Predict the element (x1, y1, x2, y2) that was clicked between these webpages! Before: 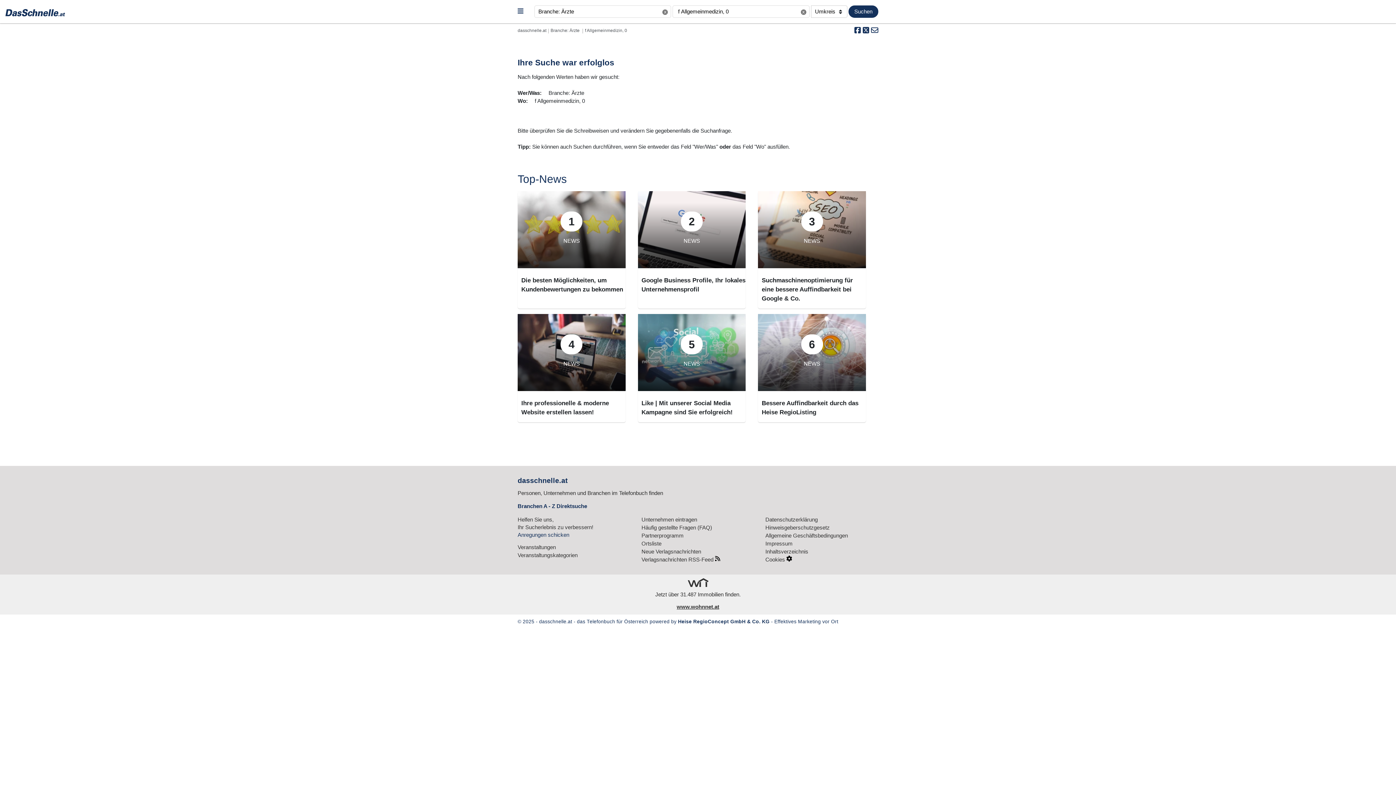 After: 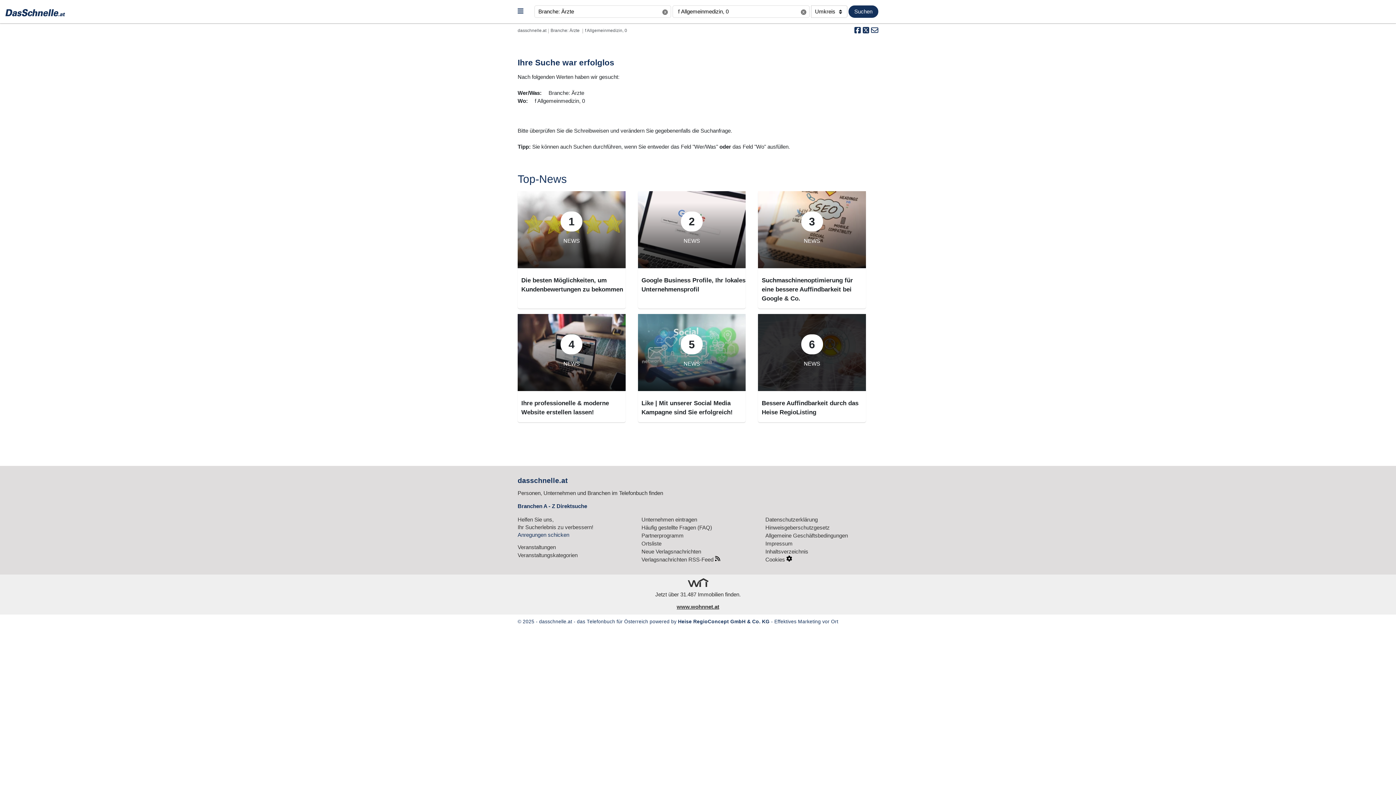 Action: bbox: (758, 314, 866, 422) label: 6
NEWS
Bessere Auffindbarkeit durch das Heise RegioListing